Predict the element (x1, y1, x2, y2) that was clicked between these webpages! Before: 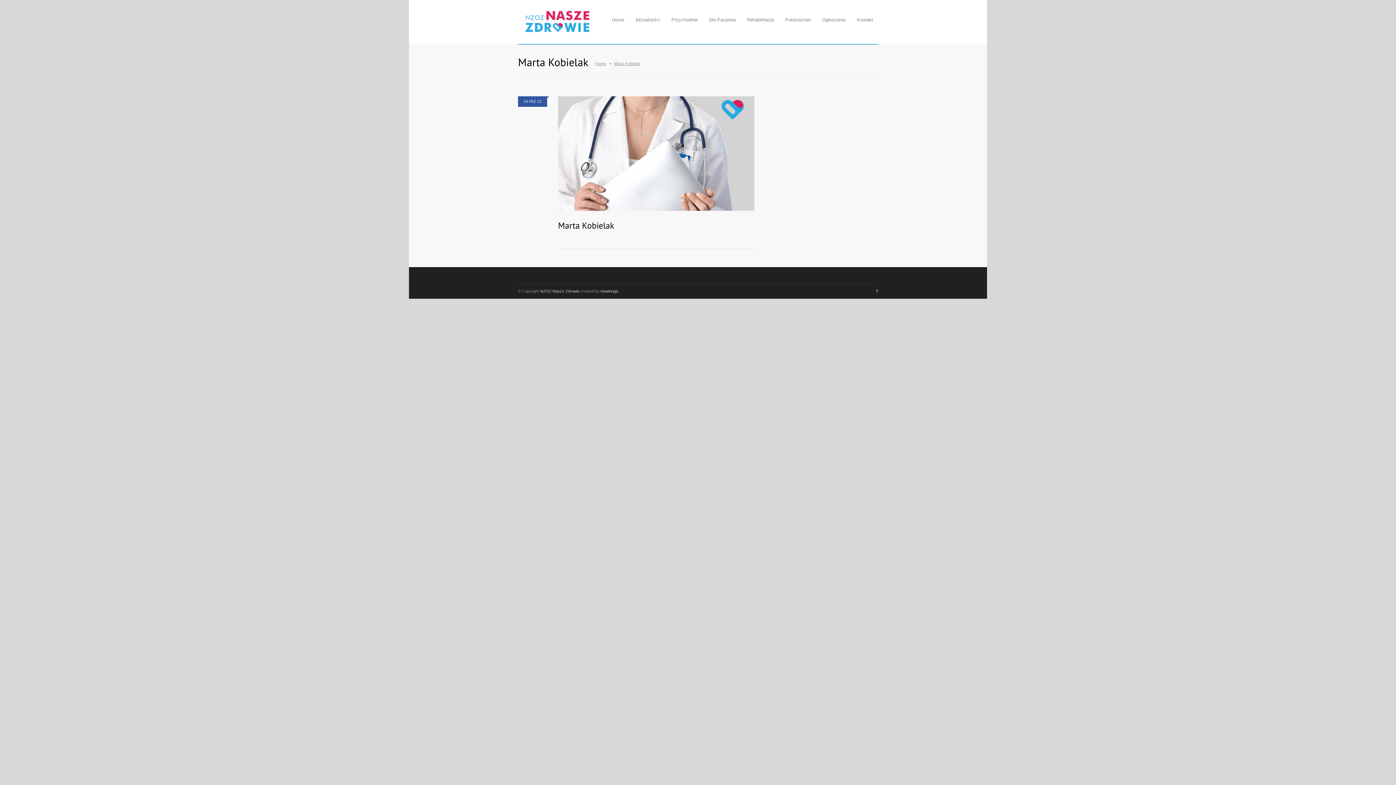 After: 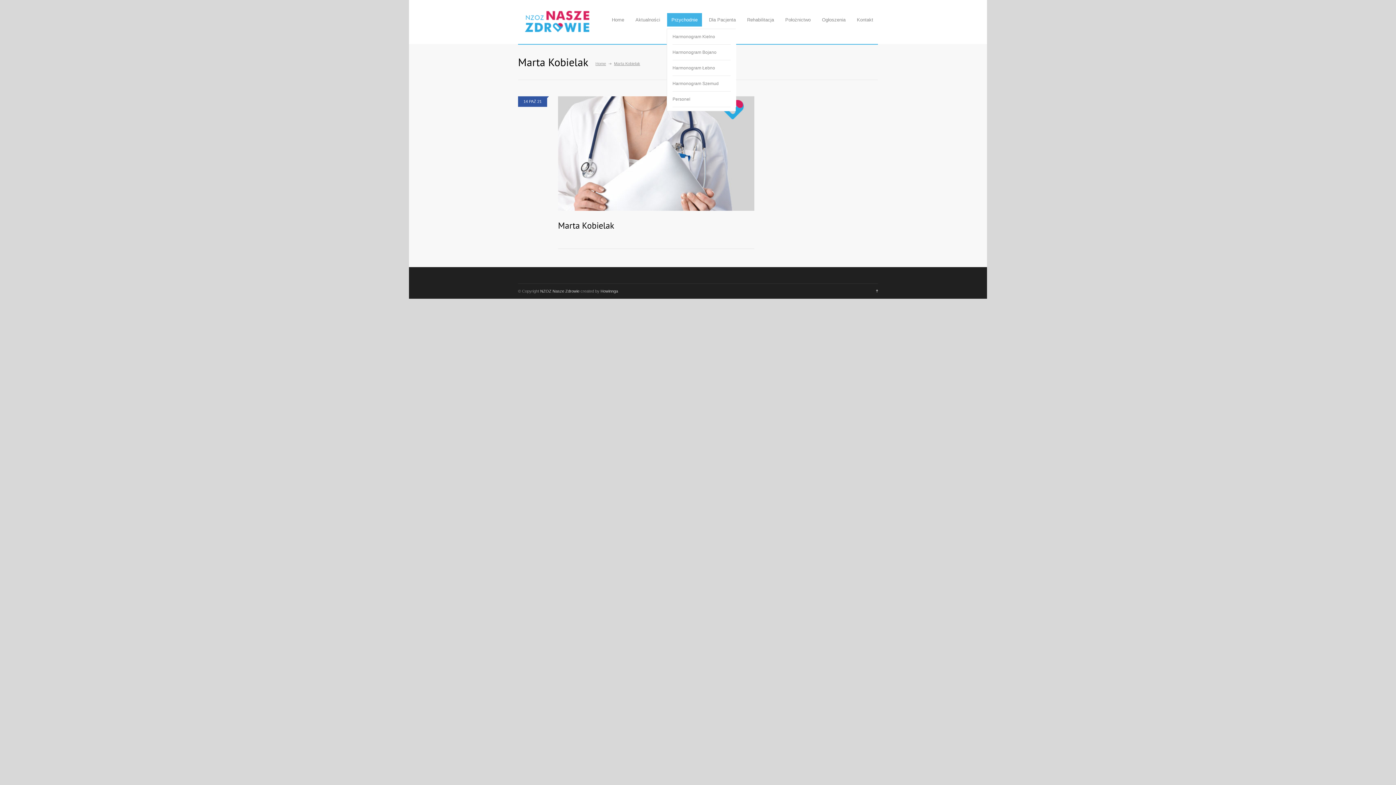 Action: bbox: (666, 12, 702, 26) label: Przychodnie